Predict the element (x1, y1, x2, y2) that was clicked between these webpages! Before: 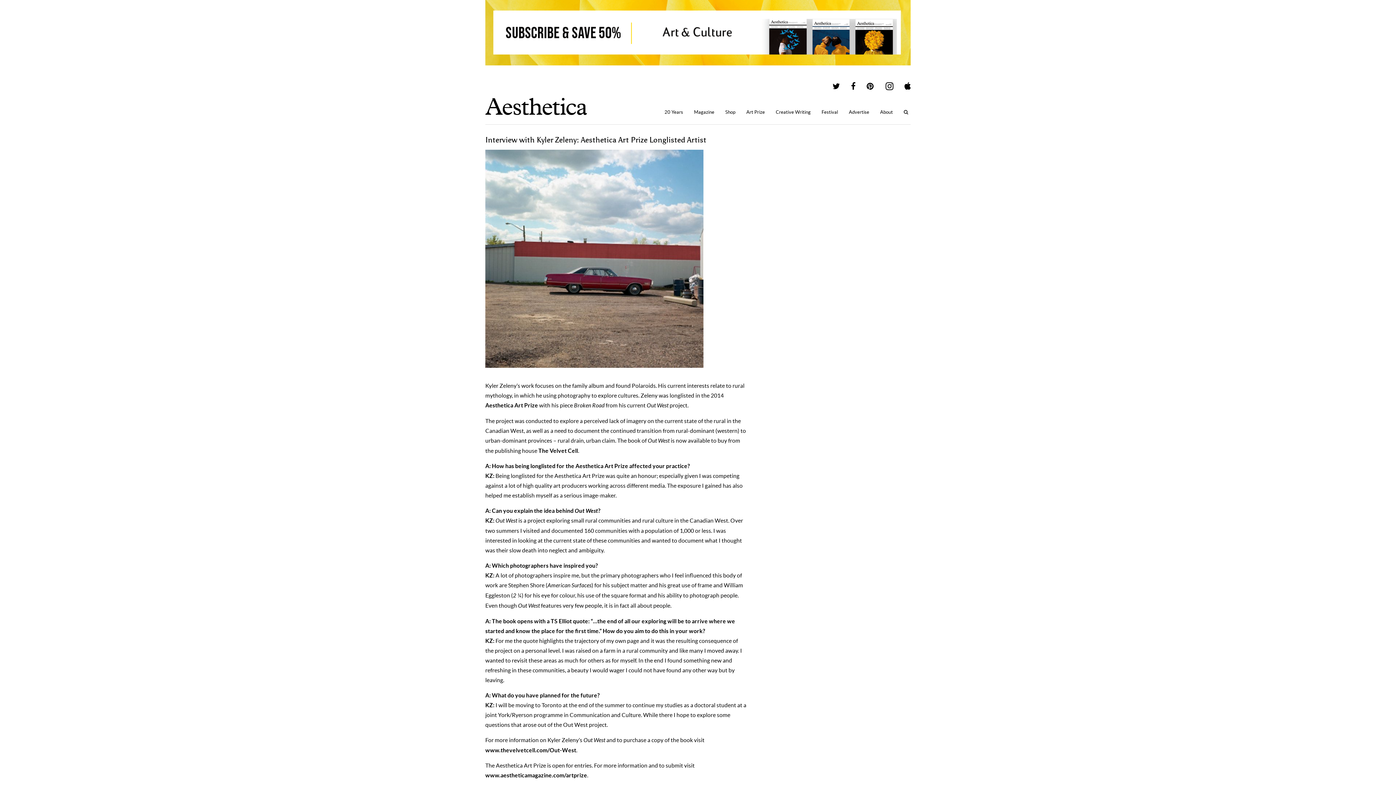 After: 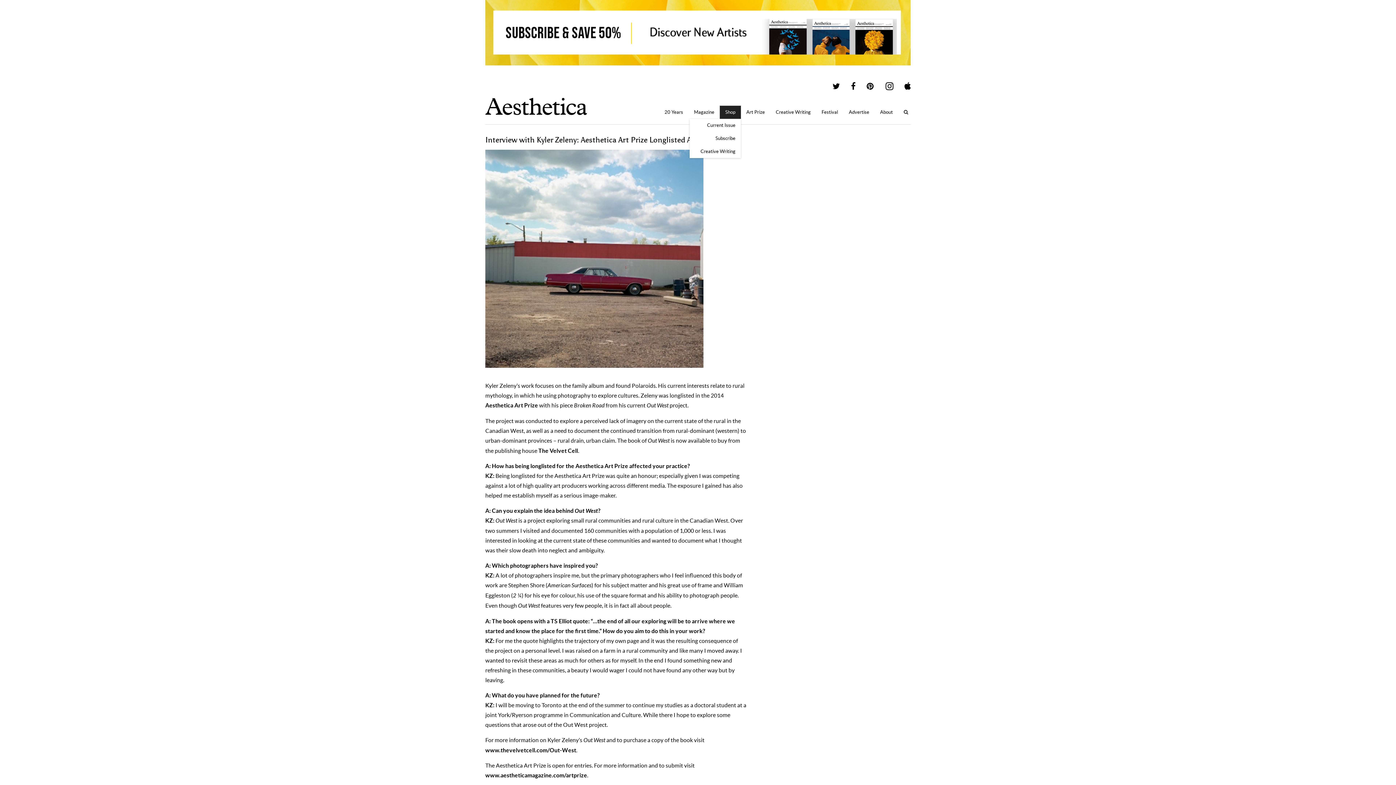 Action: label: Shop bbox: (720, 105, 741, 118)